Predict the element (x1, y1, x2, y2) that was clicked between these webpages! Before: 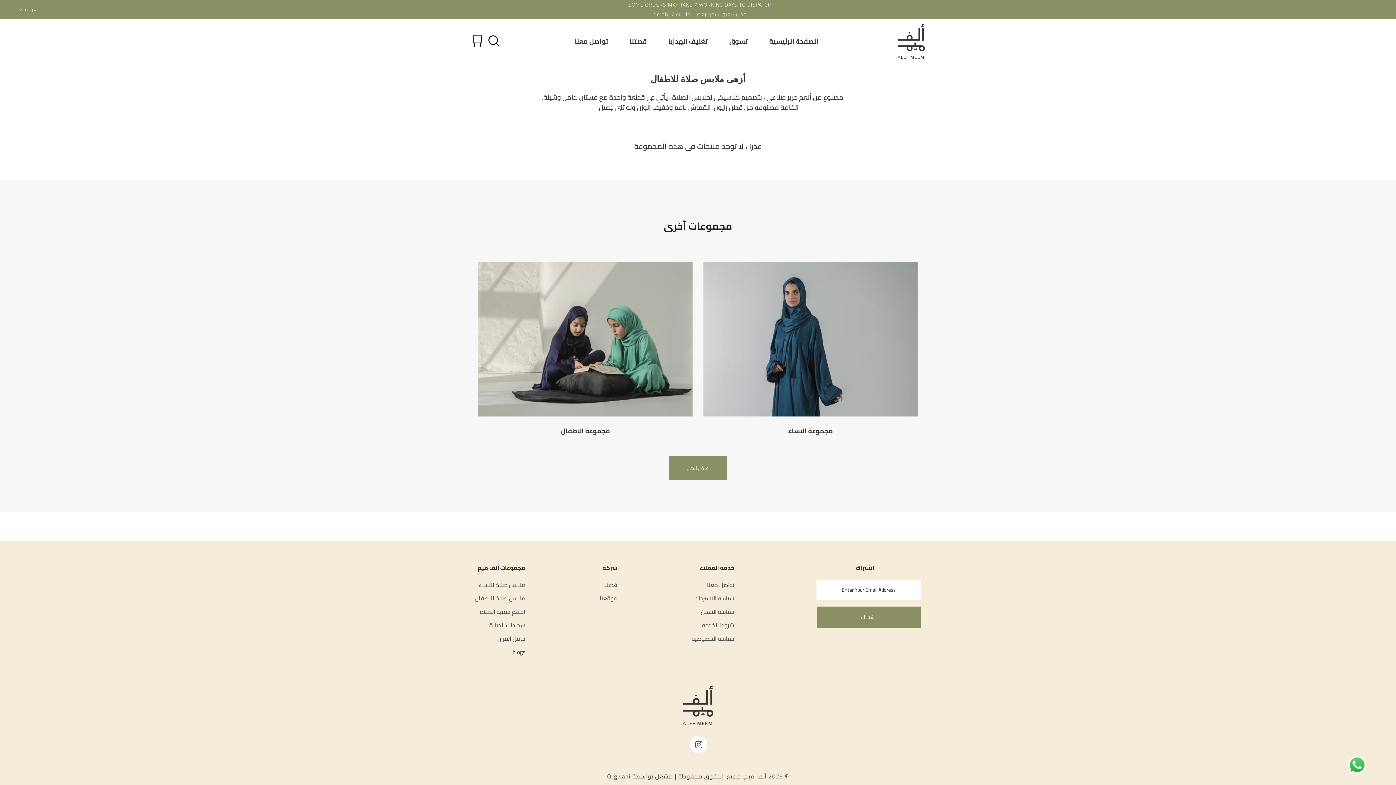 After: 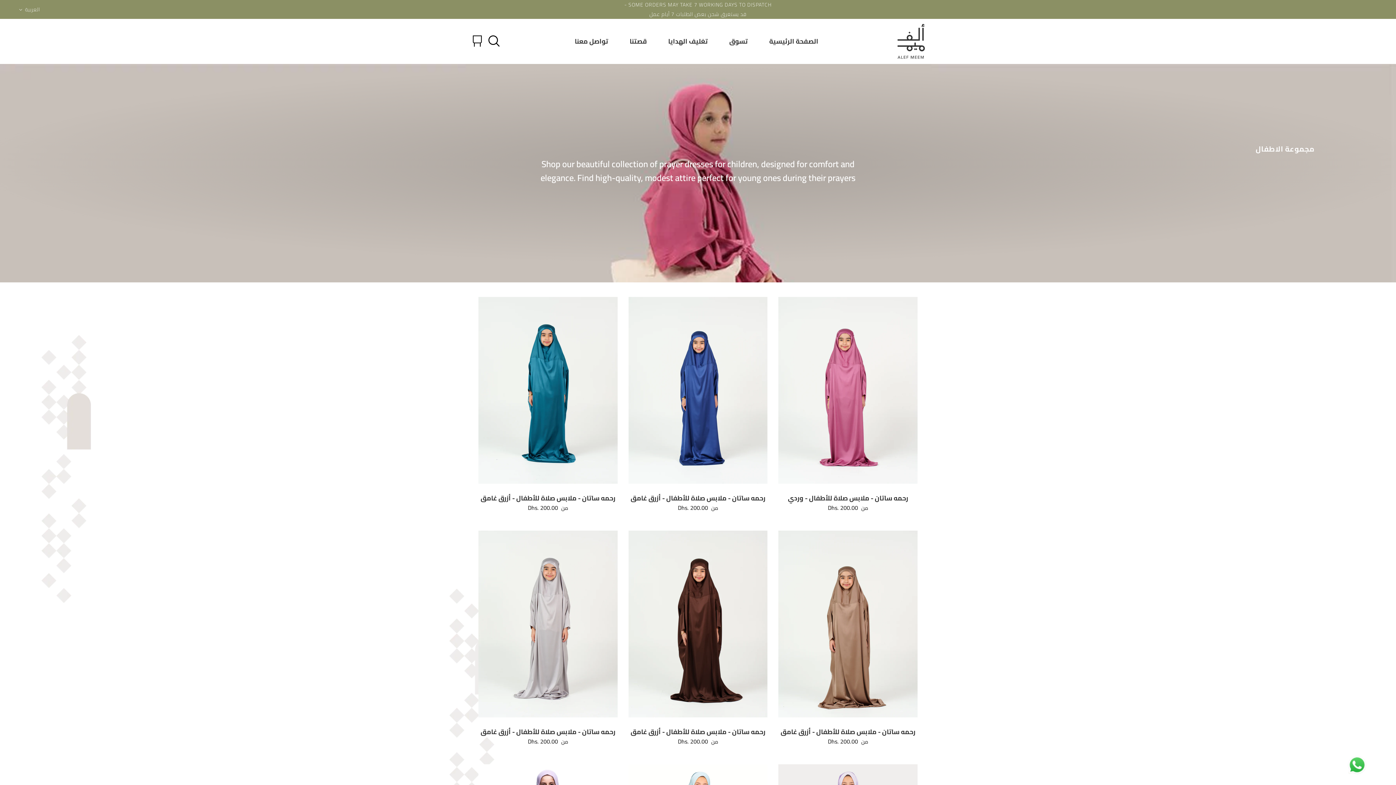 Action: bbox: (478, 262, 692, 436) label: VIEW COLLECTION
مجموعة الاطفال